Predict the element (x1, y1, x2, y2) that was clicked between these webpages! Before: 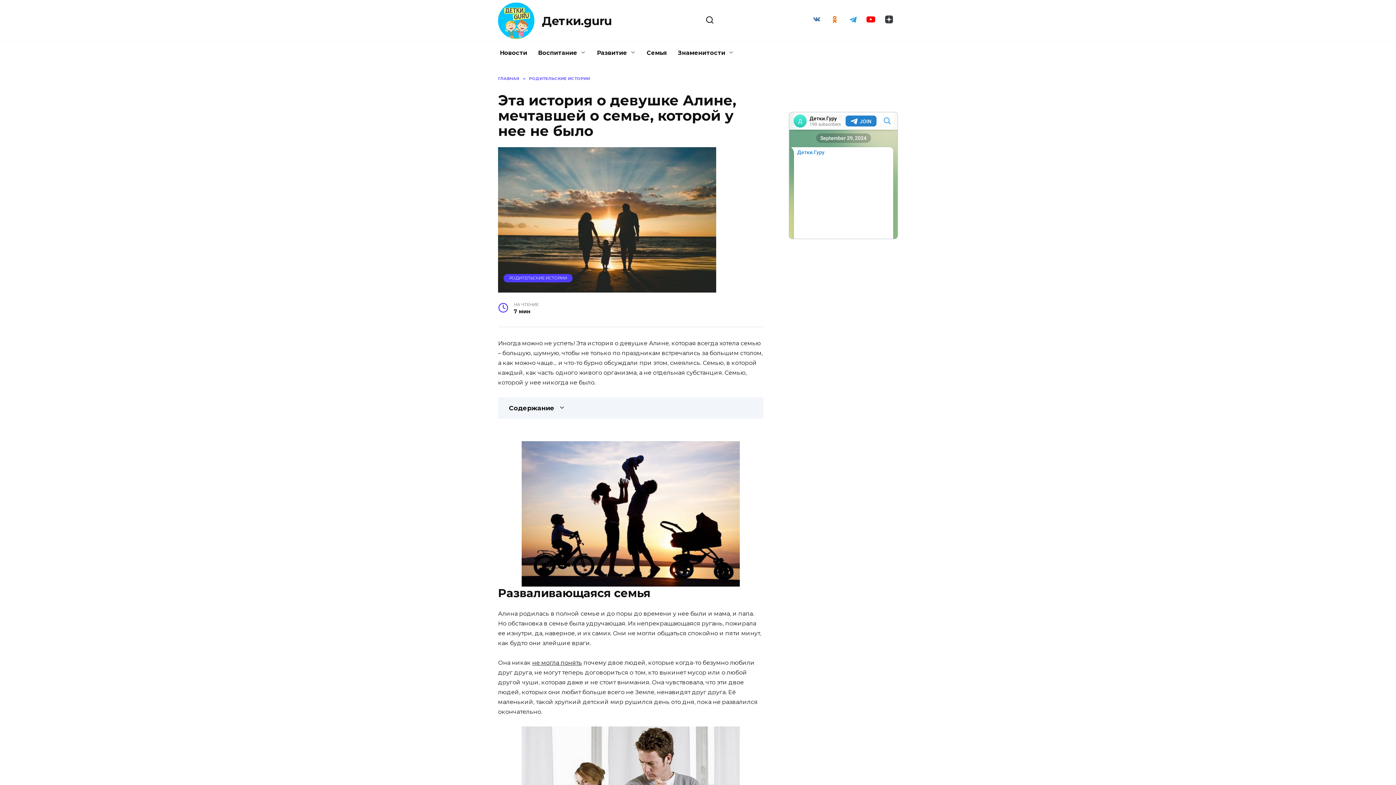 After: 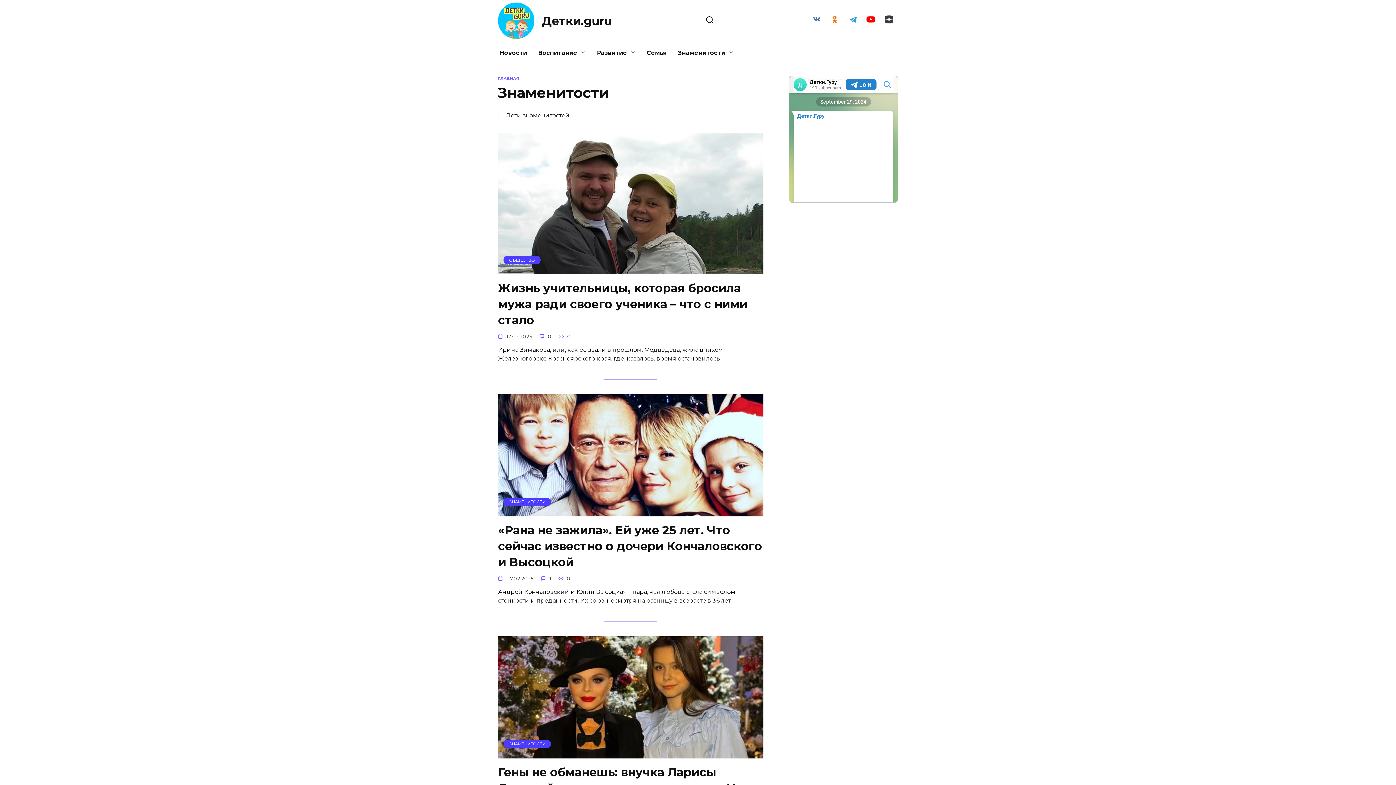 Action: label: Знаменитости bbox: (672, 41, 739, 64)